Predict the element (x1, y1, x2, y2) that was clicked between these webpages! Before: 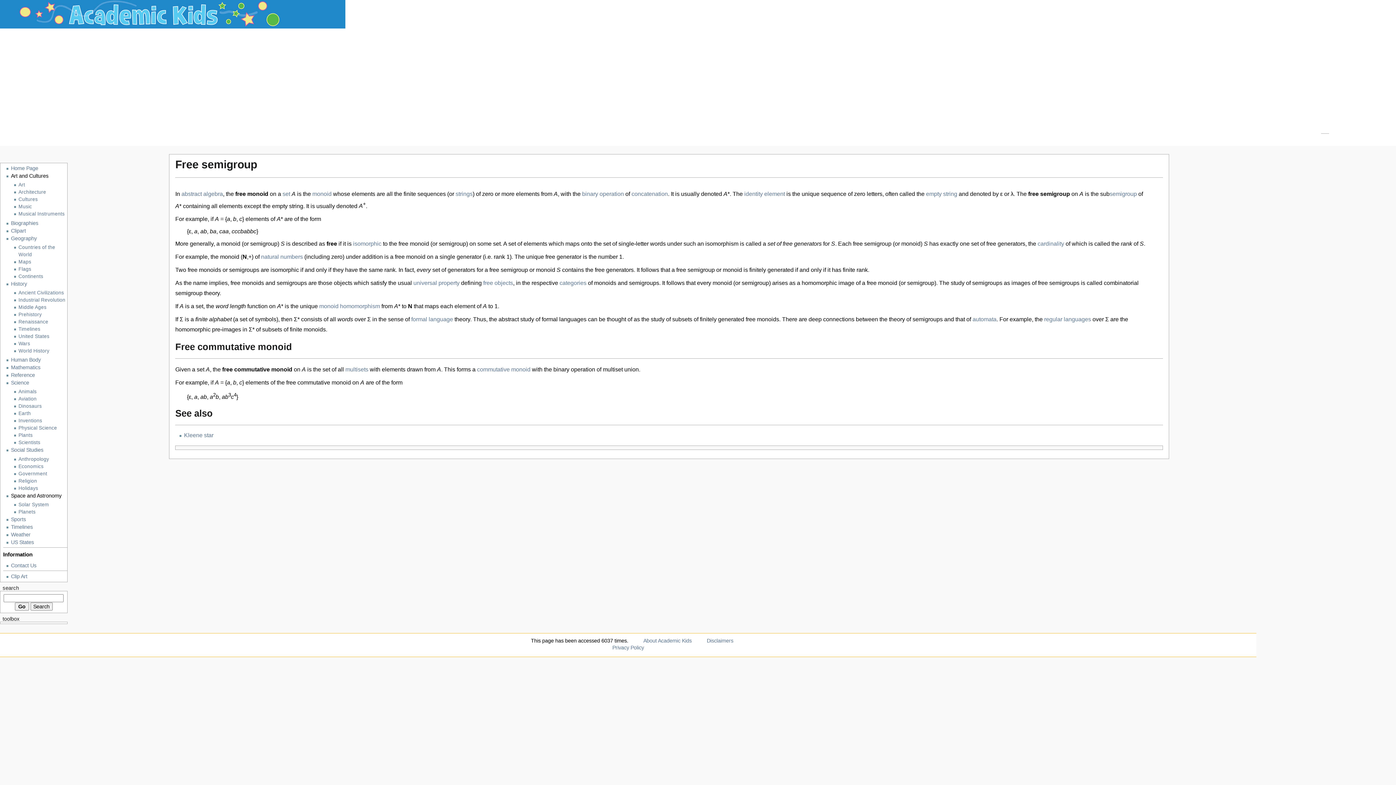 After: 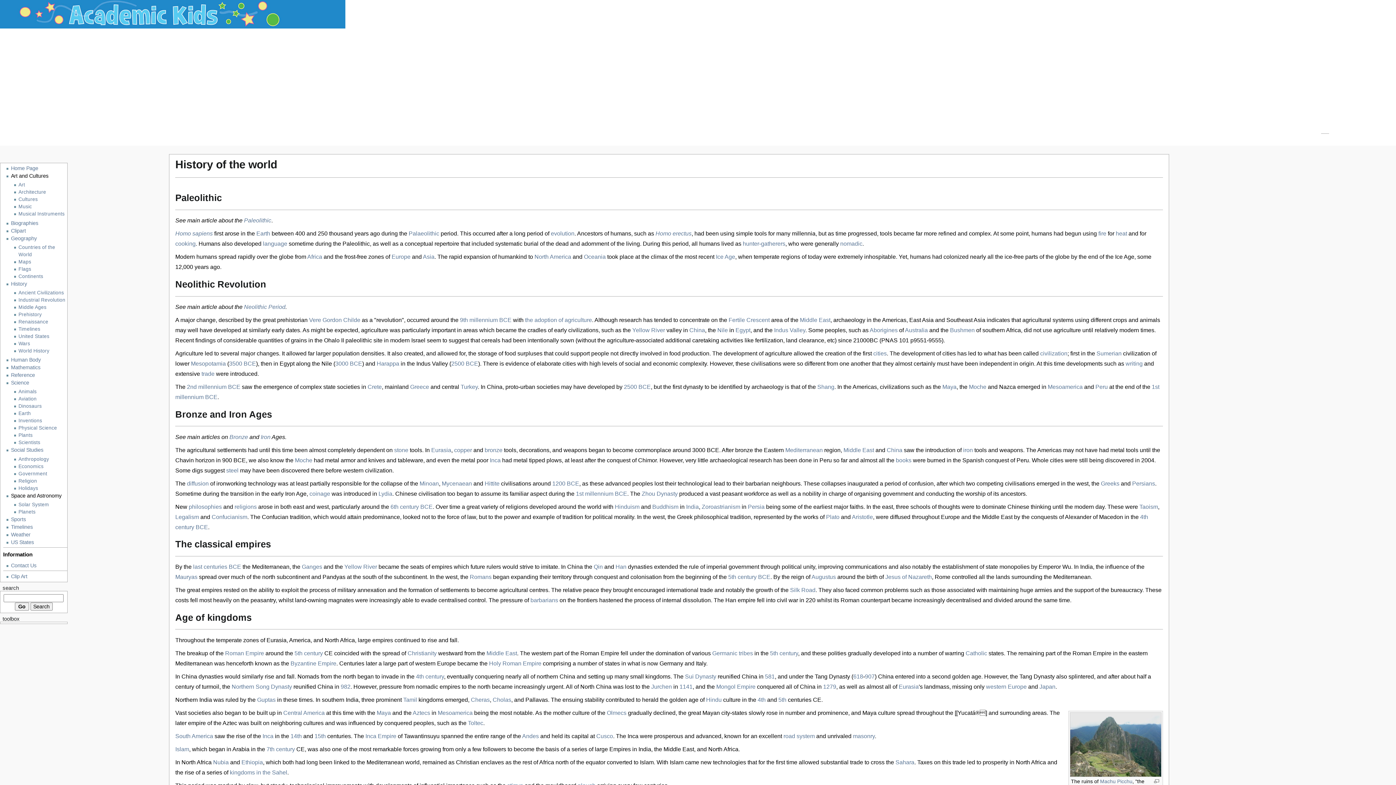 Action: bbox: (18, 347, 67, 354) label: World History